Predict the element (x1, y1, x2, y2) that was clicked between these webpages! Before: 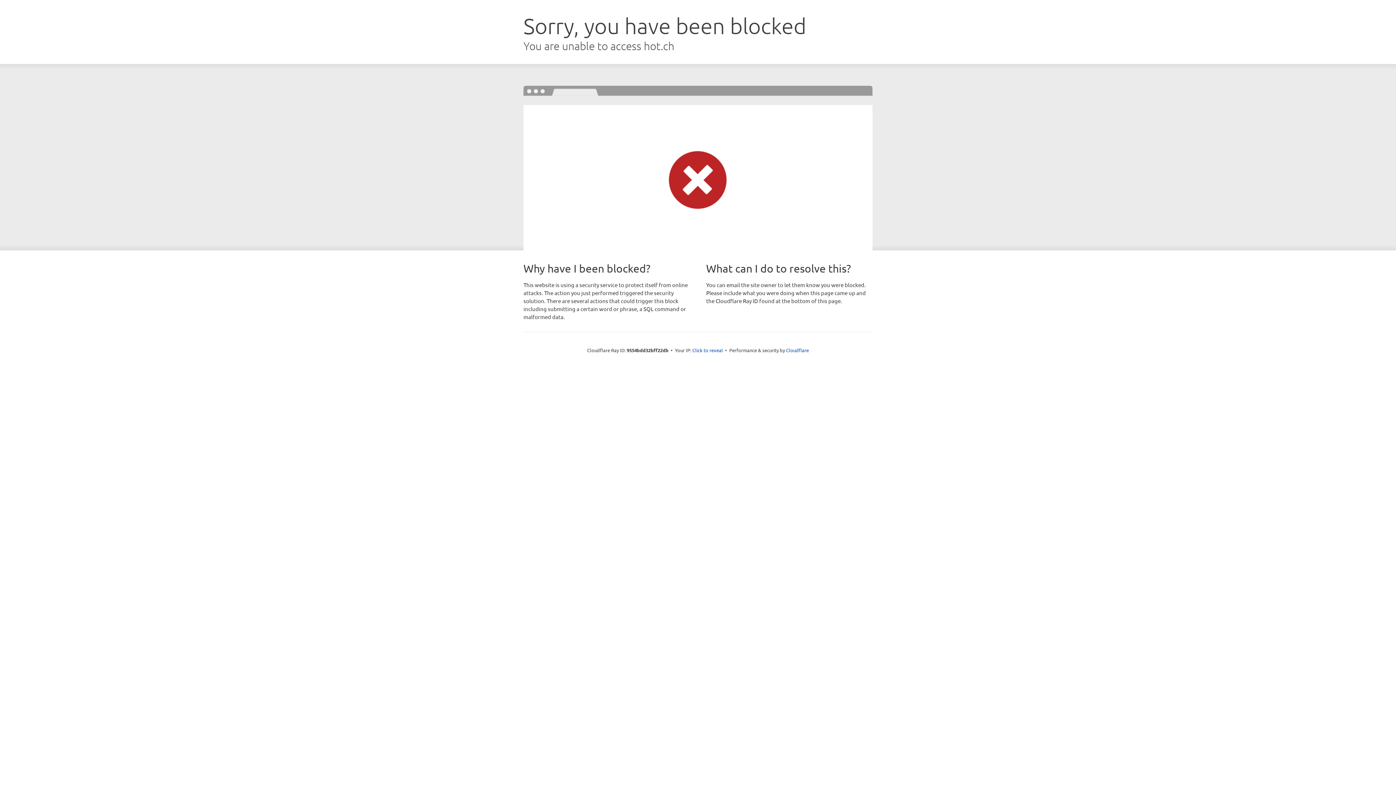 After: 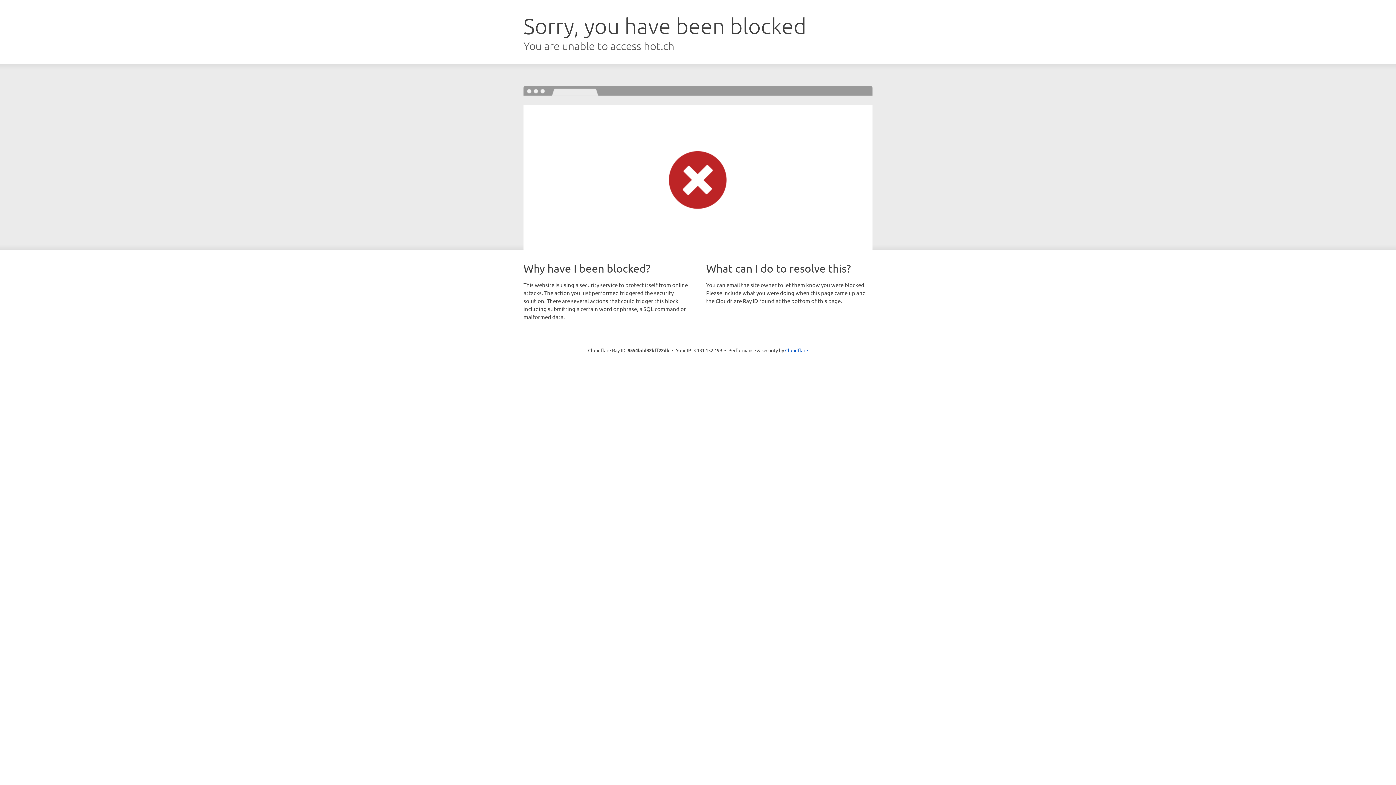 Action: label: Click to reveal bbox: (692, 346, 723, 353)